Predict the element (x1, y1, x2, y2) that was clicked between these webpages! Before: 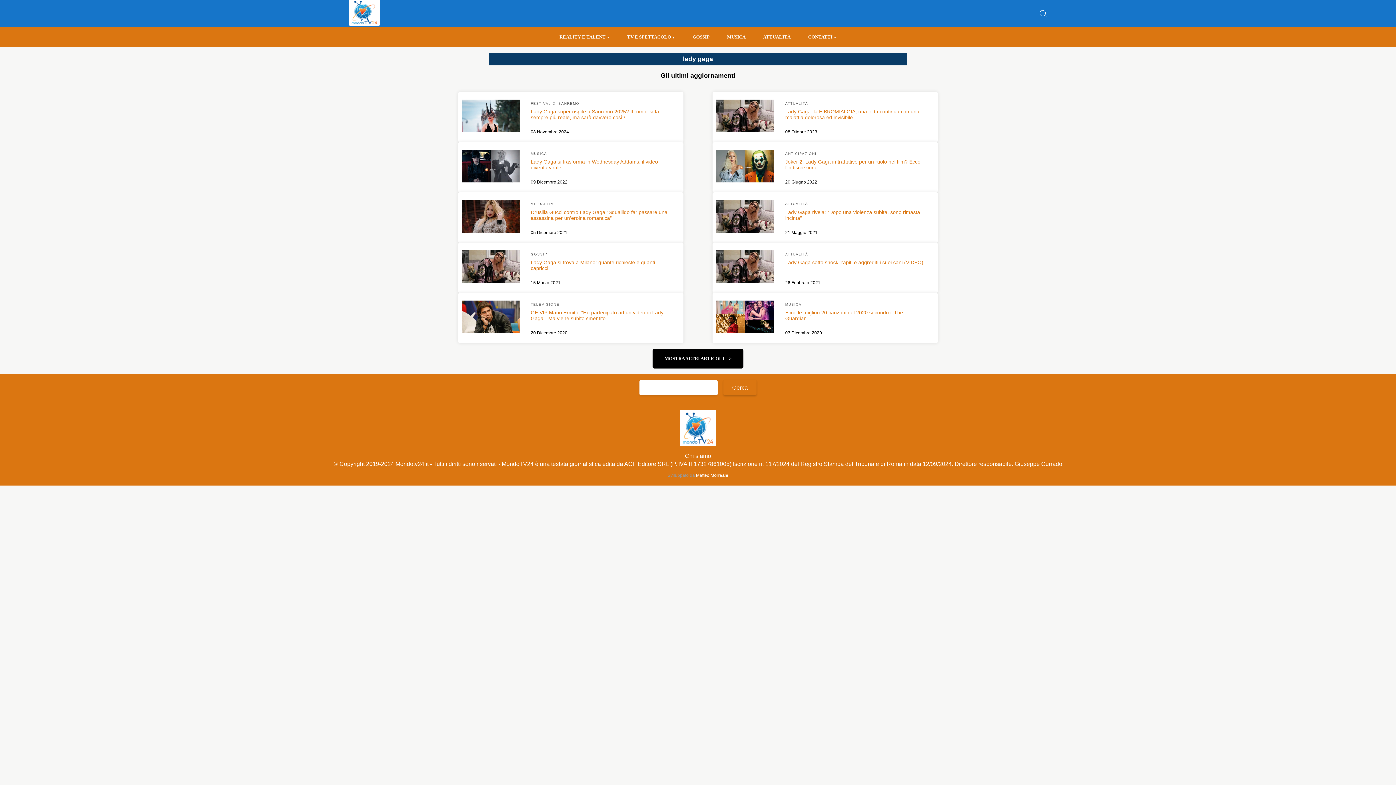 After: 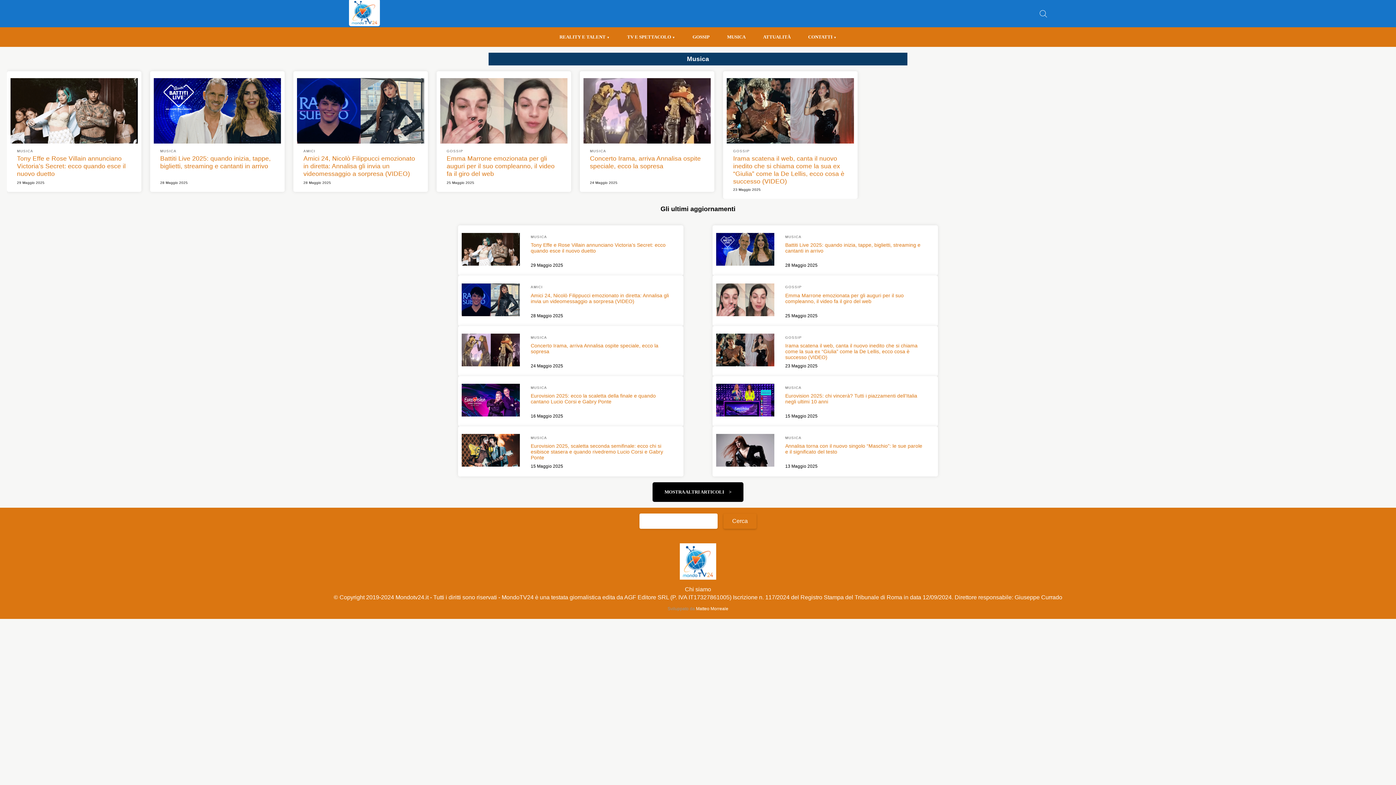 Action: bbox: (718, 27, 754, 46) label: MUSICA